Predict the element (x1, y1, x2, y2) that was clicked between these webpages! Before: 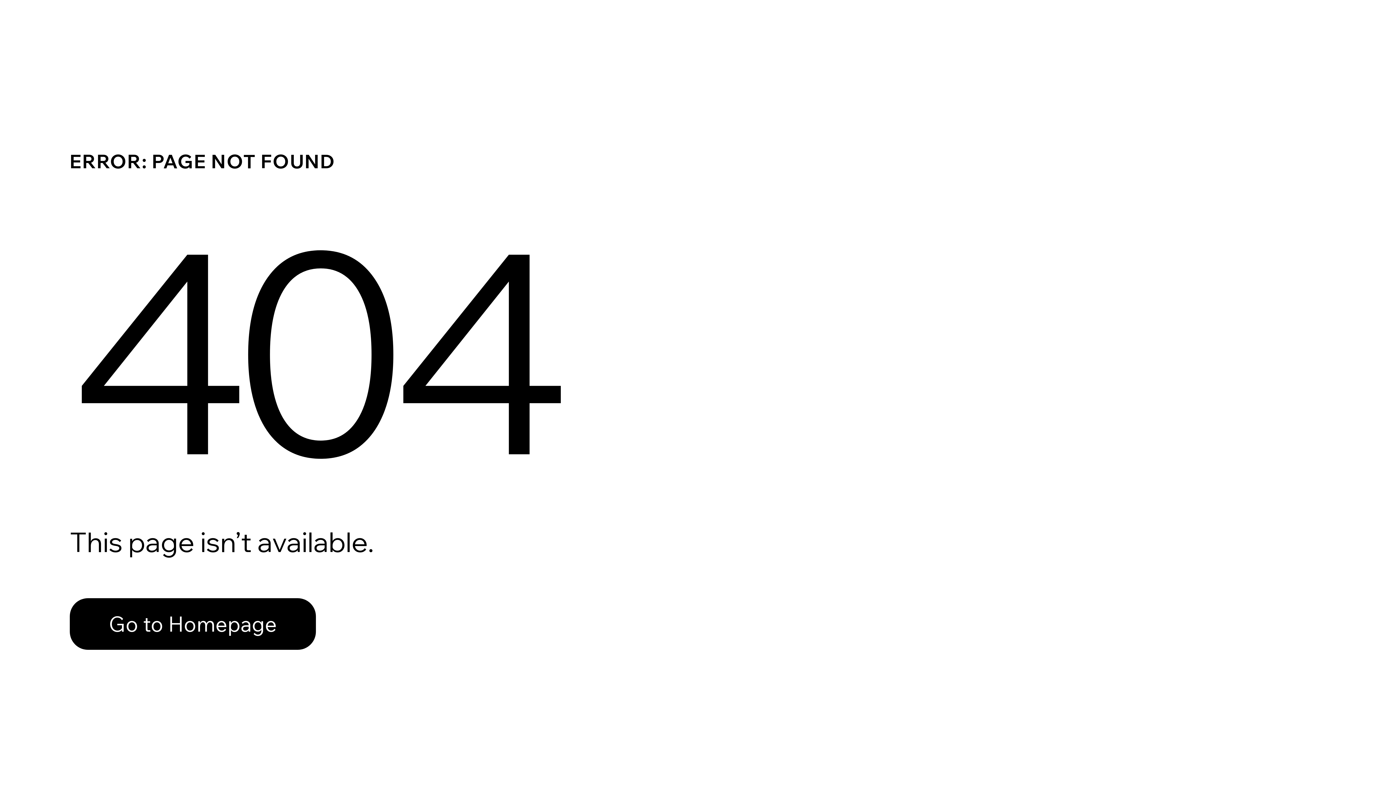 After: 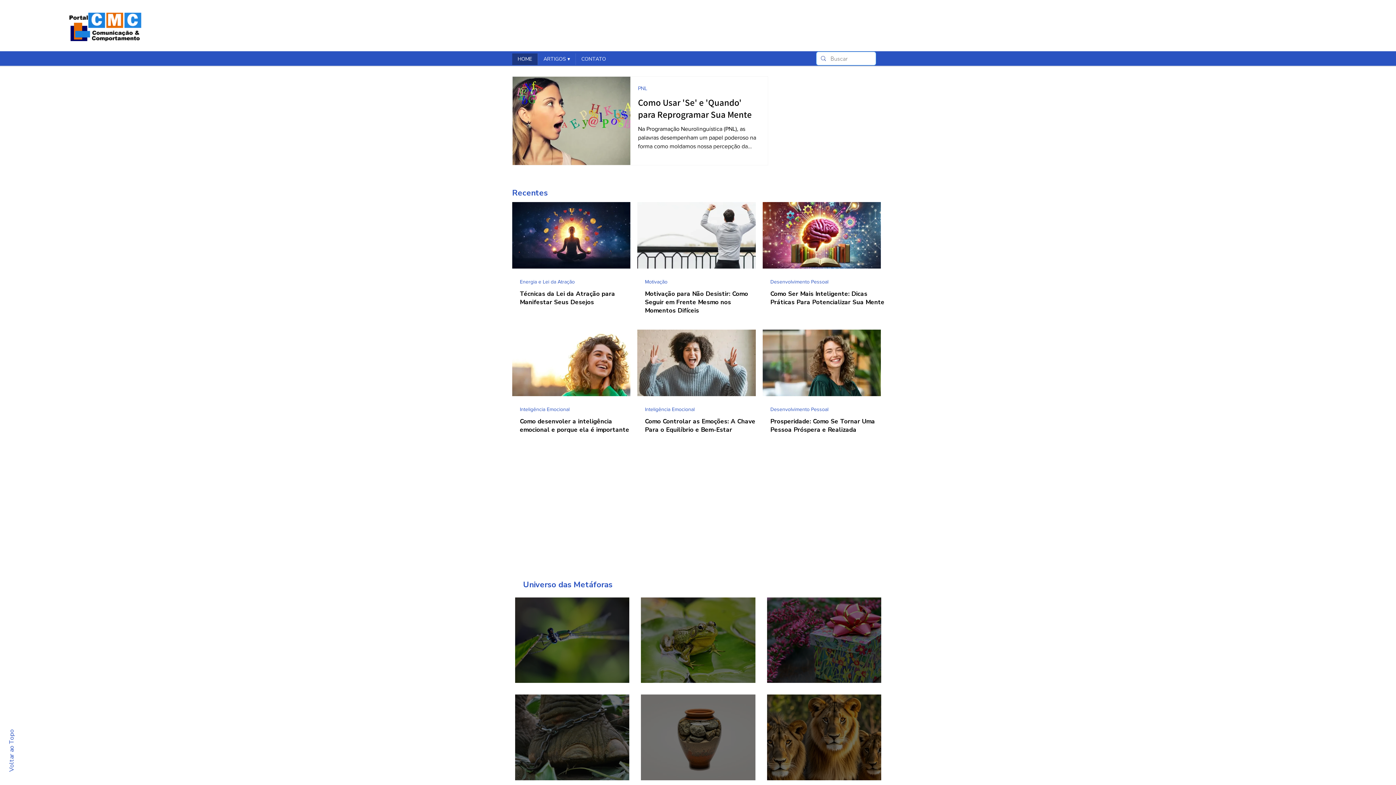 Action: bbox: (69, 598, 316, 650) label: Go to Homepage